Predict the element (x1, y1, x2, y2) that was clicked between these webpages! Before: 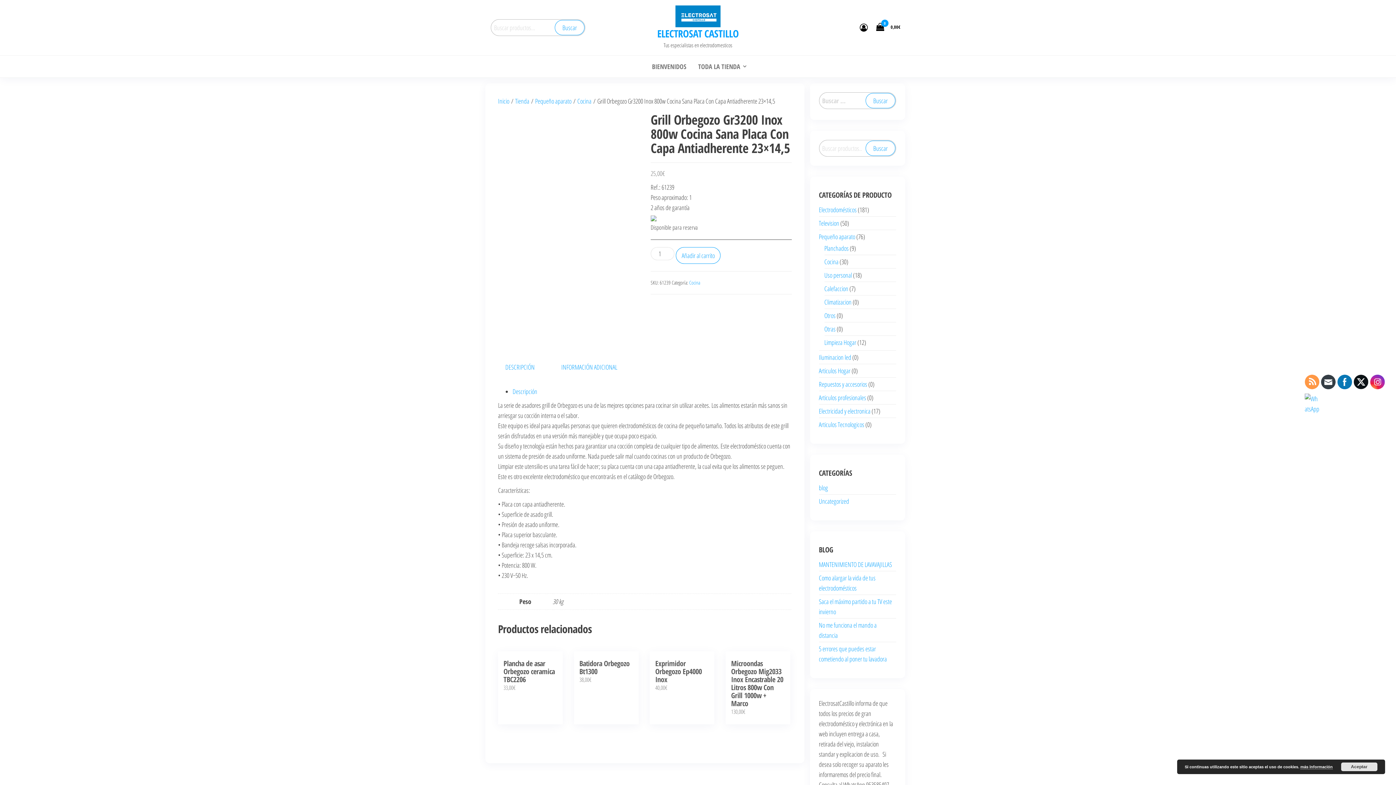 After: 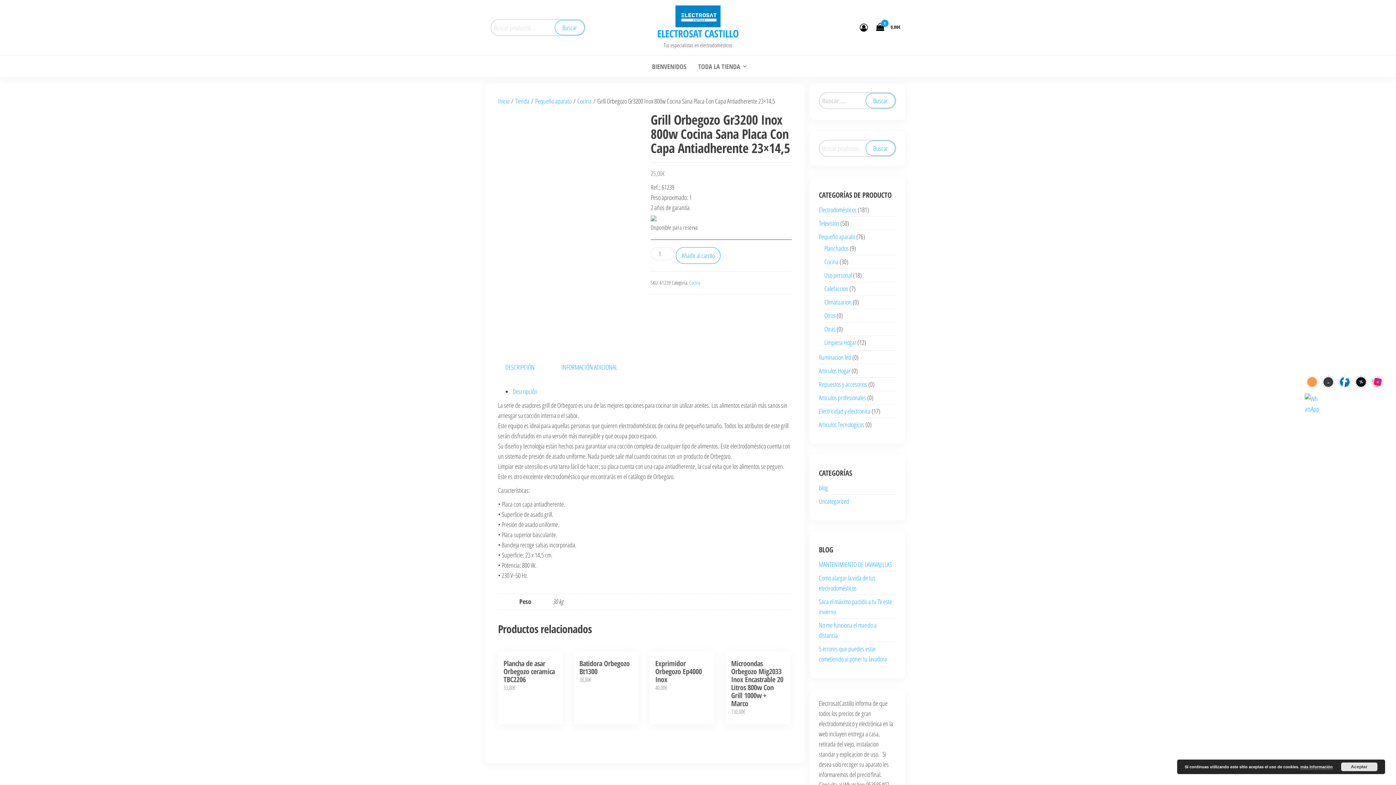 Action: bbox: (1305, 375, 1320, 389)